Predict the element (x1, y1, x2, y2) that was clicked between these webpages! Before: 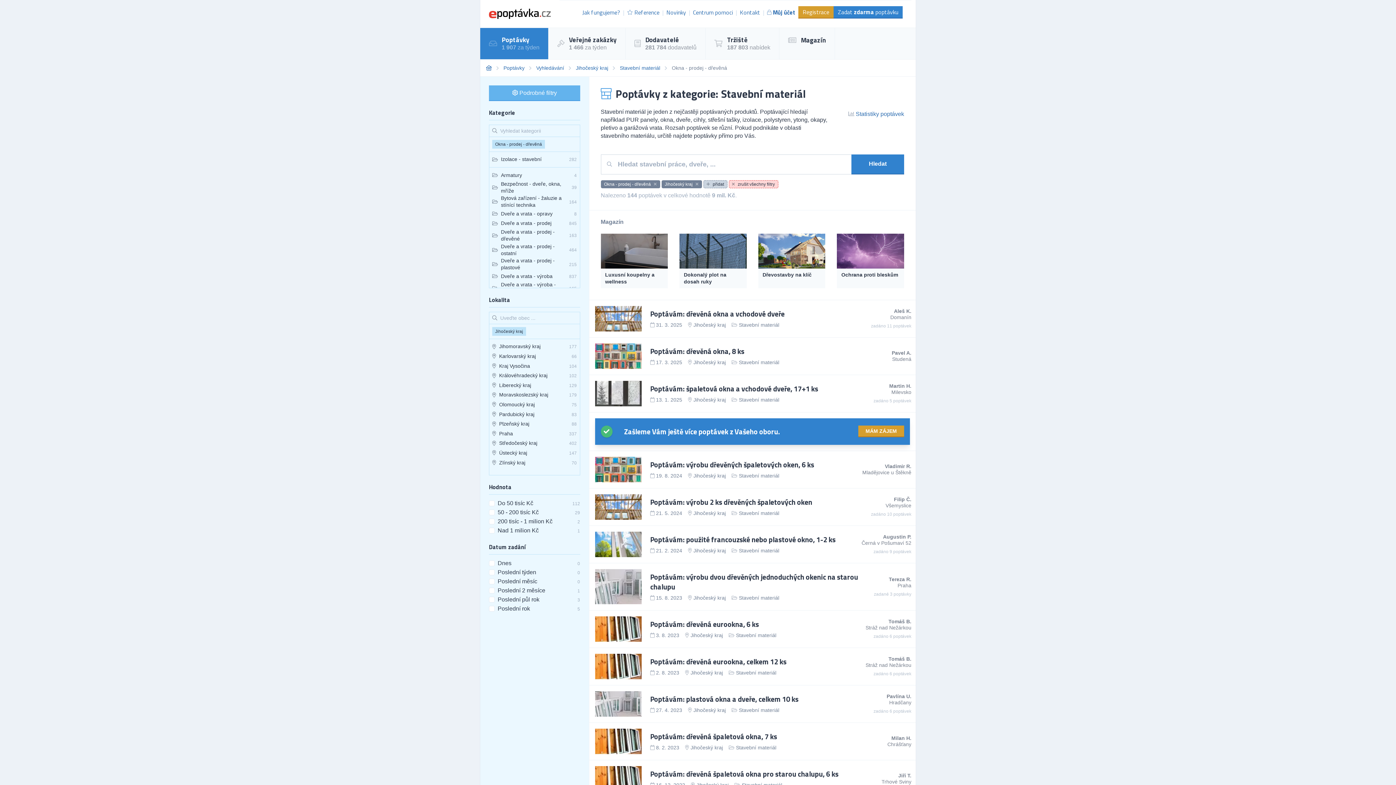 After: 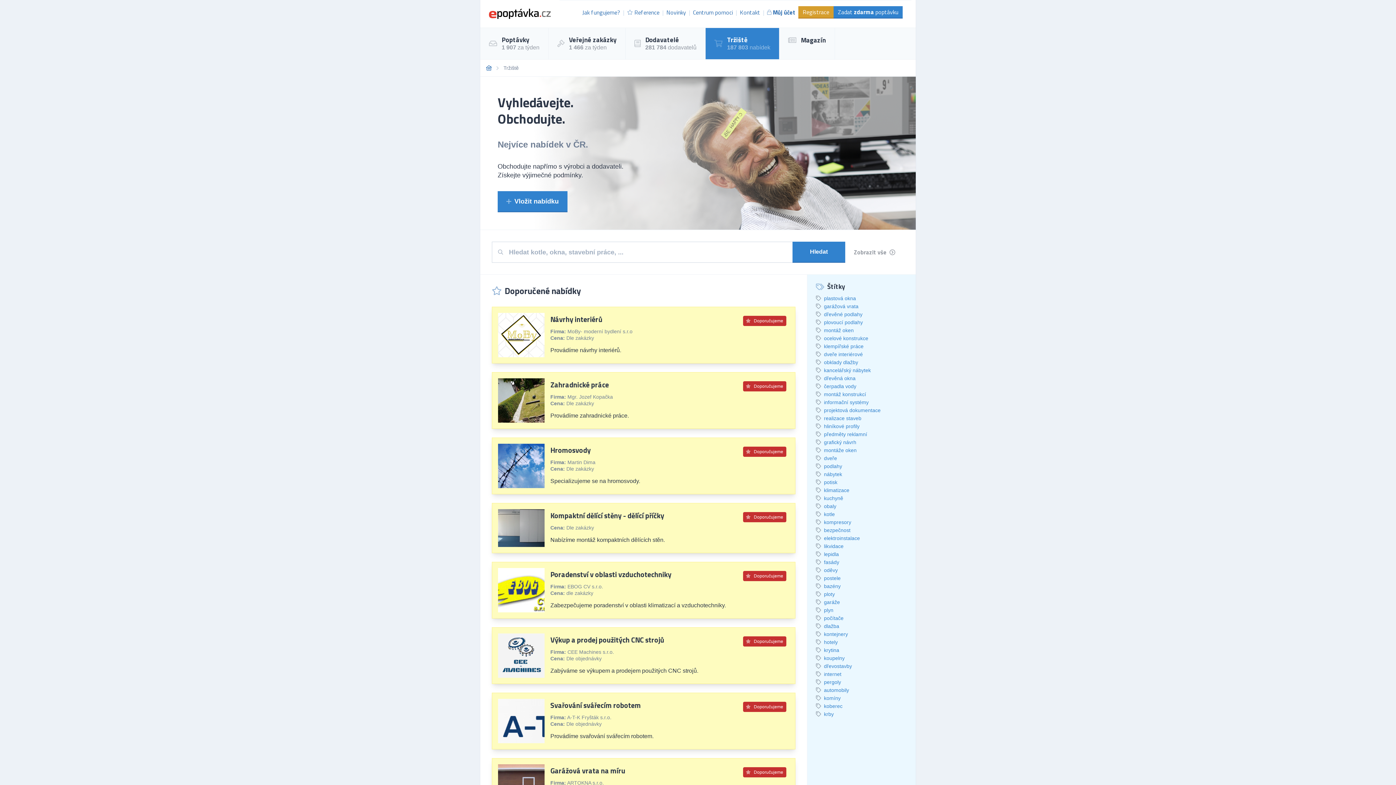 Action: label: Tržiště
187 803 nabídek bbox: (705, 27, 779, 59)